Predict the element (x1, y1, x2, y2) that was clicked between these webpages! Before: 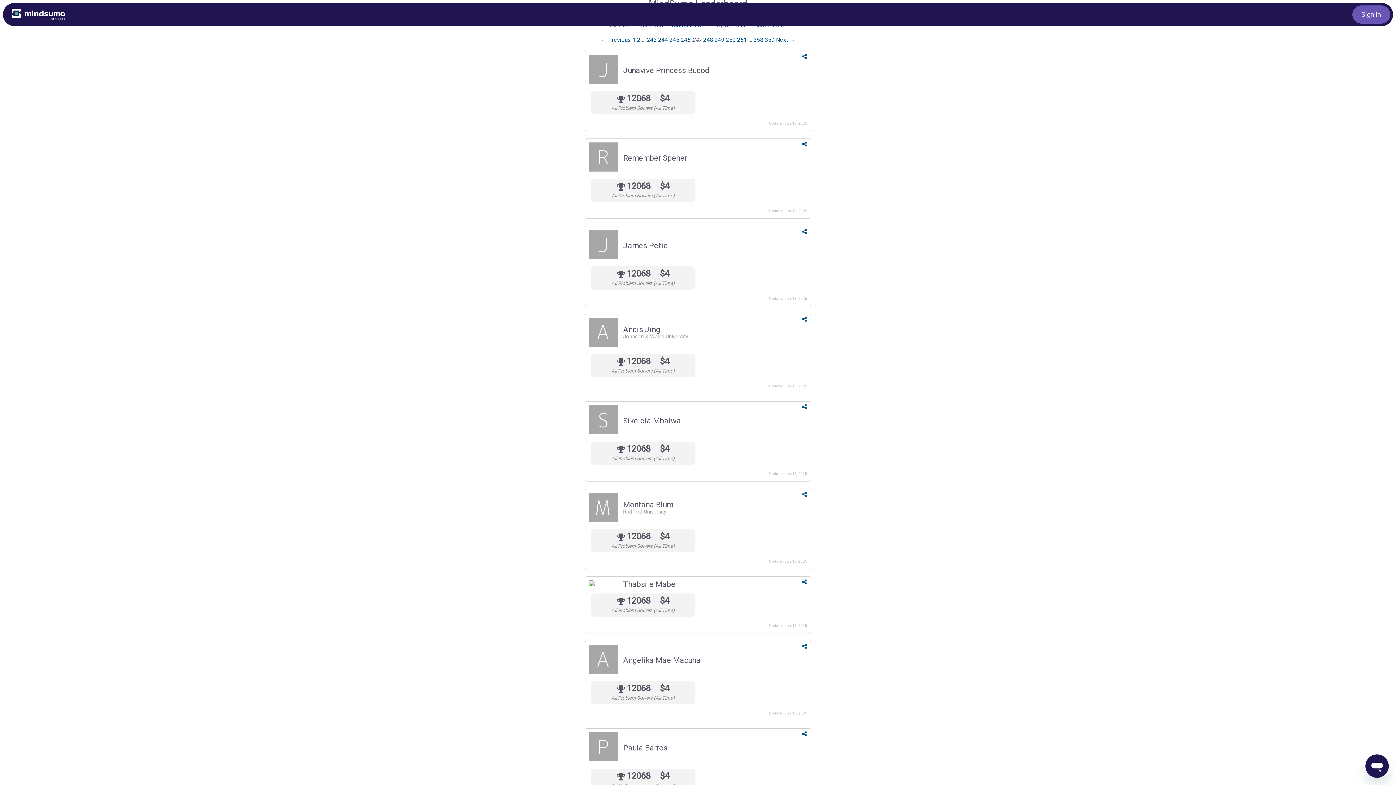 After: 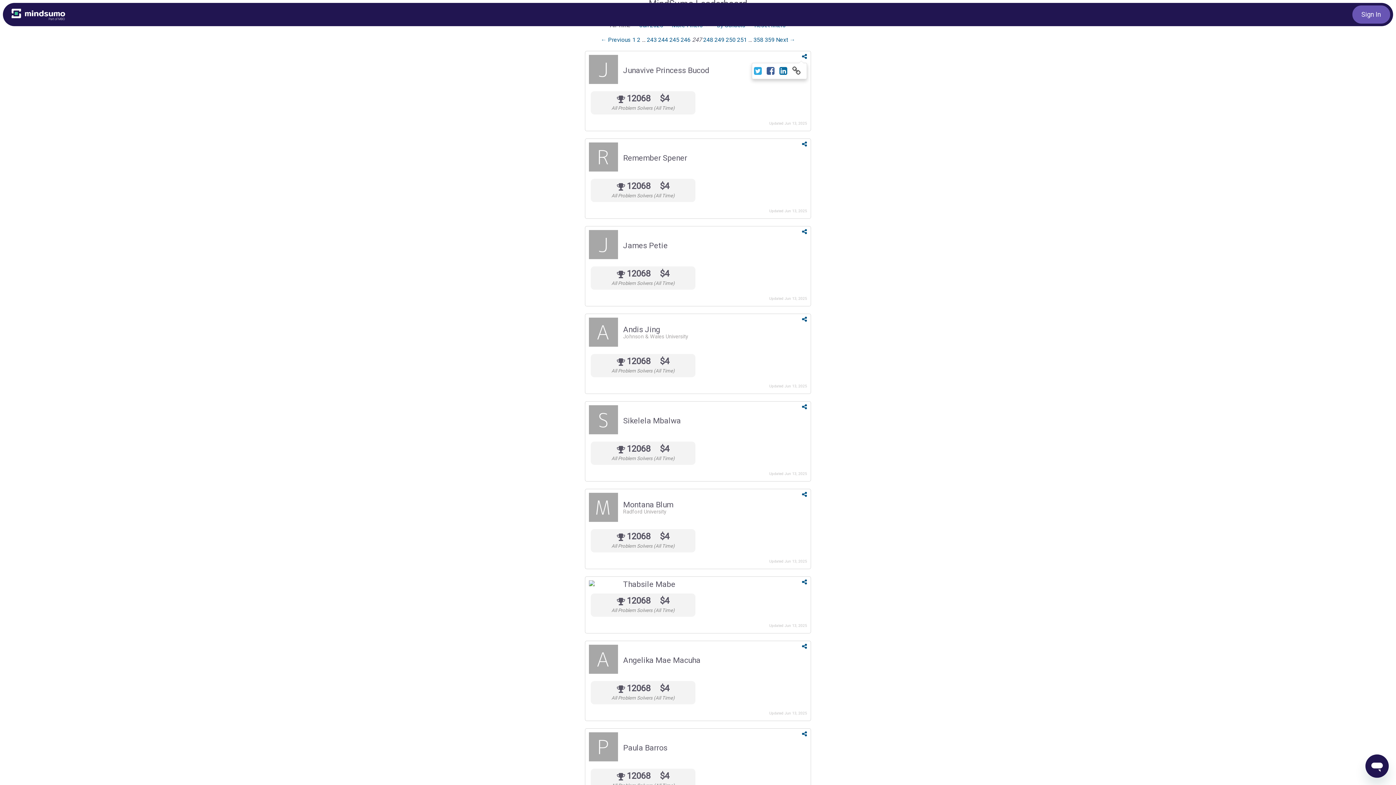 Action: bbox: (802, 53, 807, 60)